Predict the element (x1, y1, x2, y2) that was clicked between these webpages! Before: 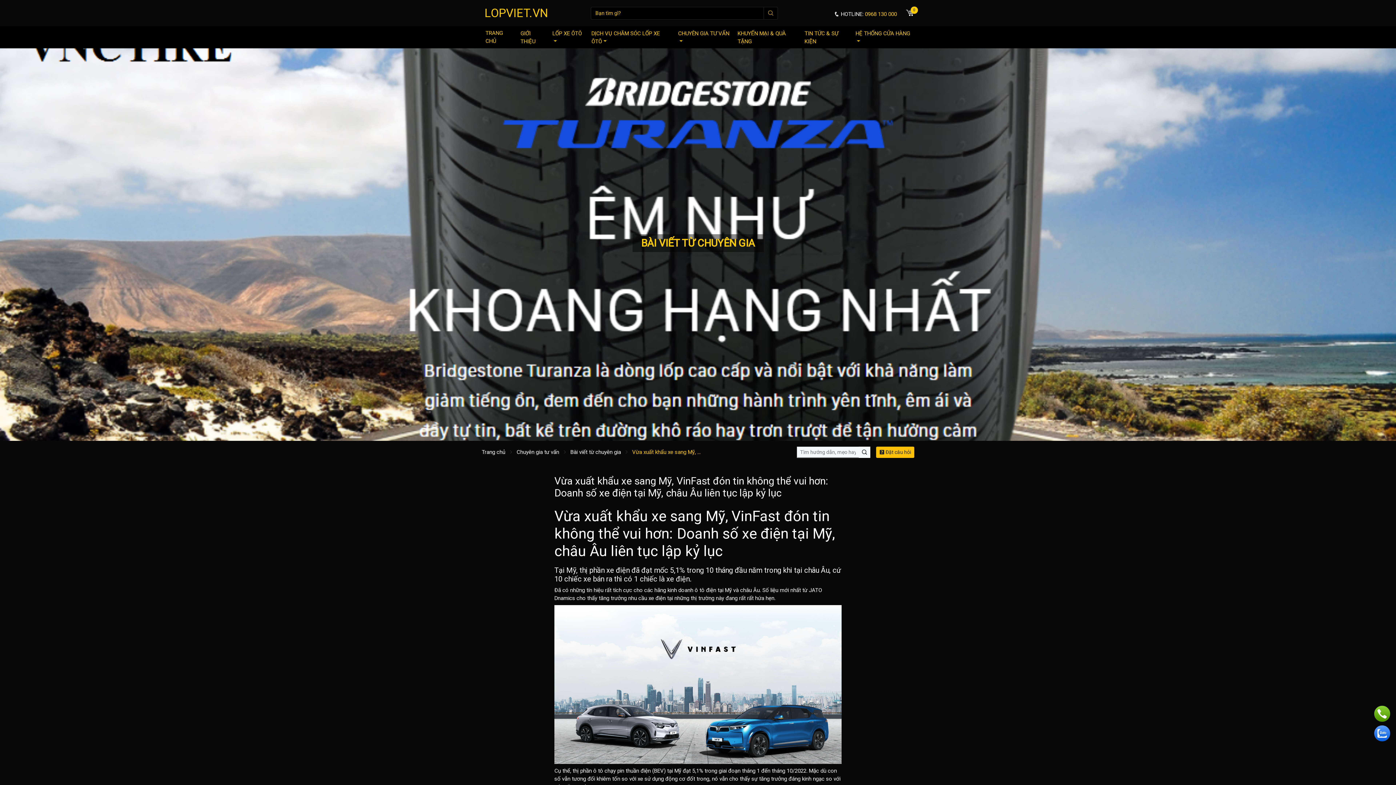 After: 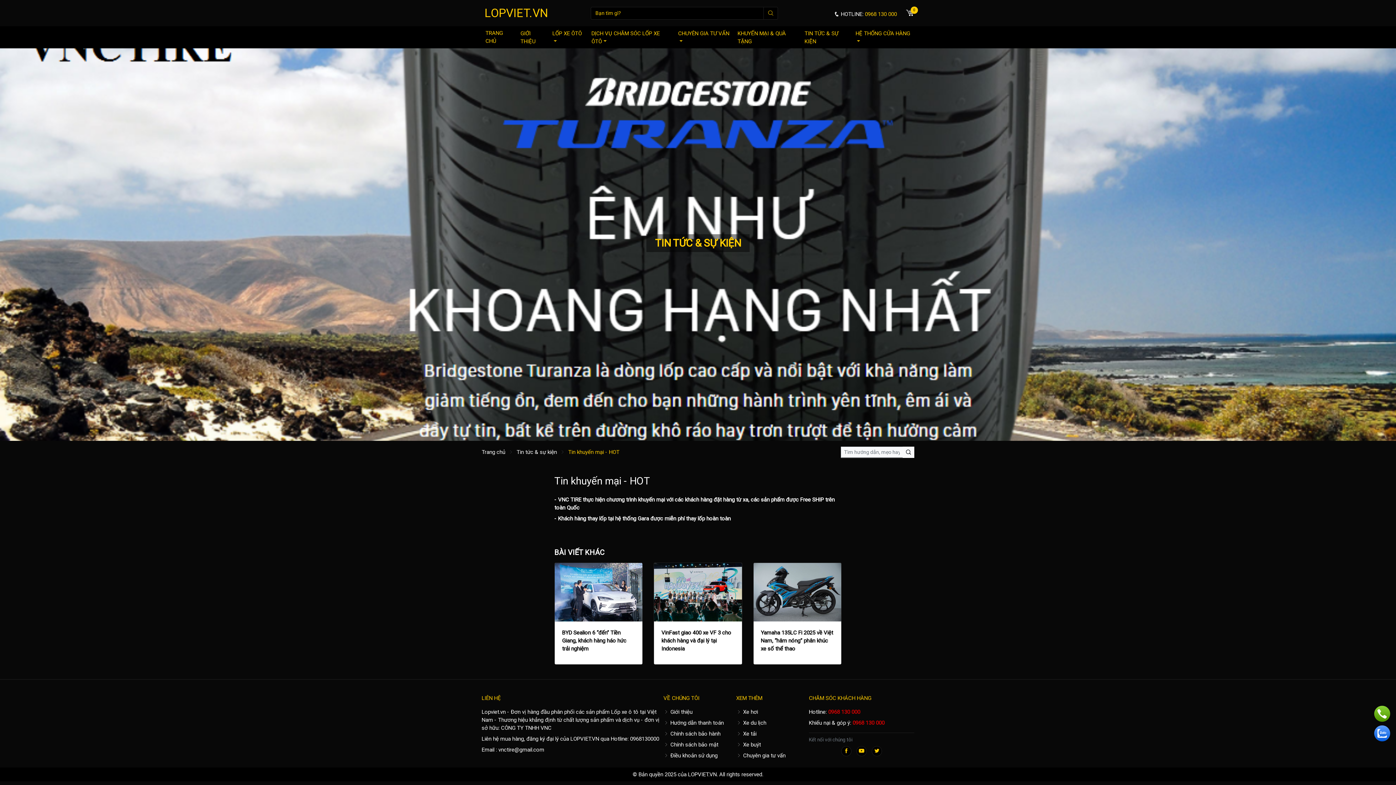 Action: label: KHUYẾN MẠI & QUÀ TẶNG bbox: (733, 26, 801, 48)